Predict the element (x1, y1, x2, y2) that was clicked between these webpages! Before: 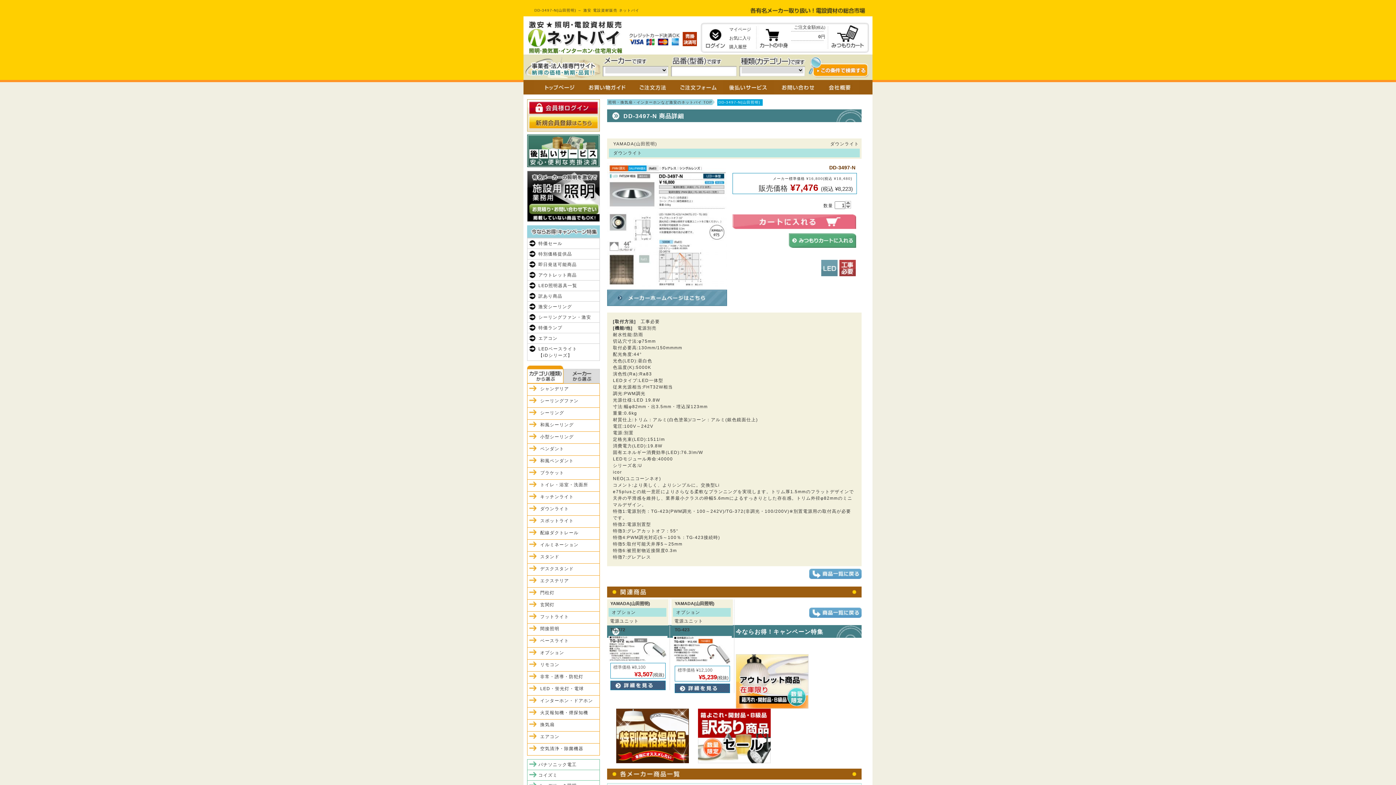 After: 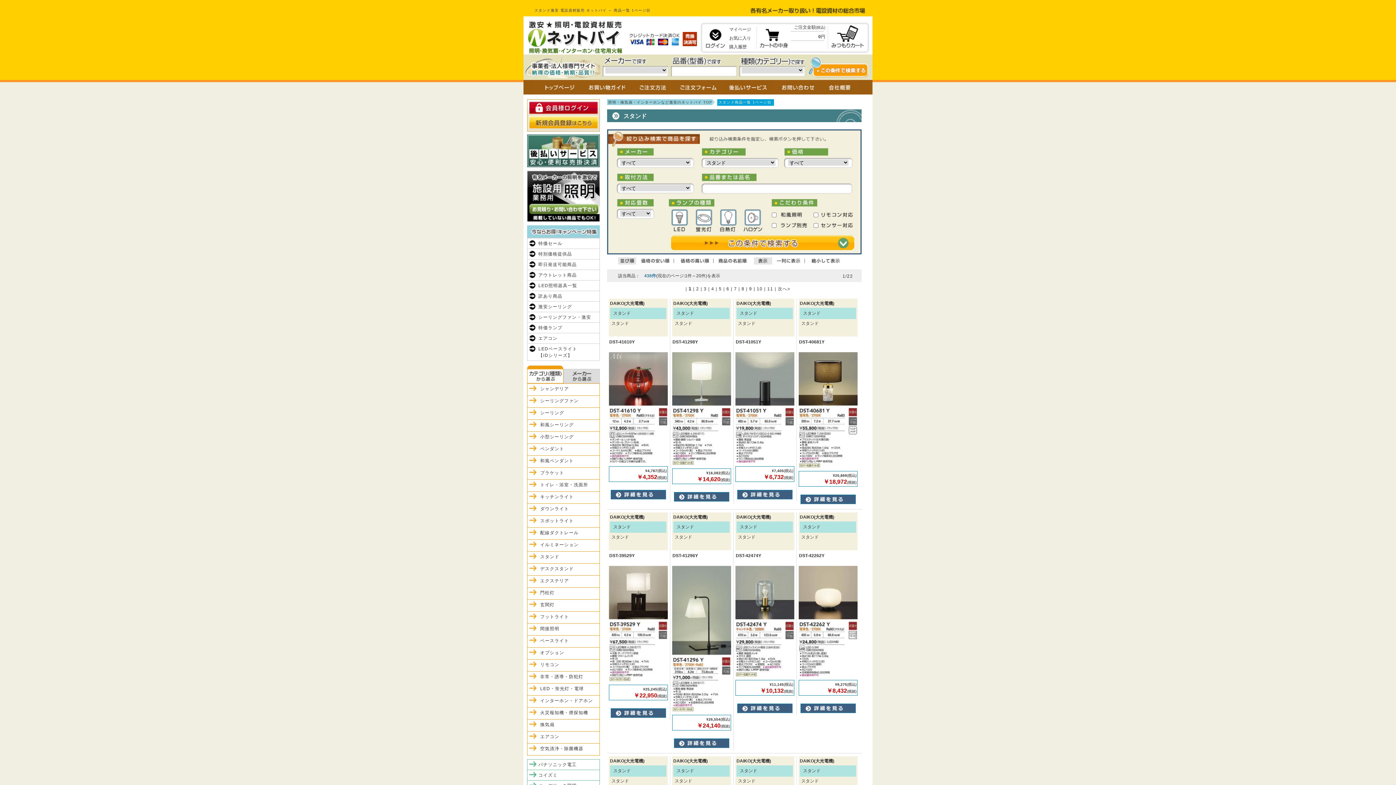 Action: bbox: (527, 552, 599, 563) label: スタンド